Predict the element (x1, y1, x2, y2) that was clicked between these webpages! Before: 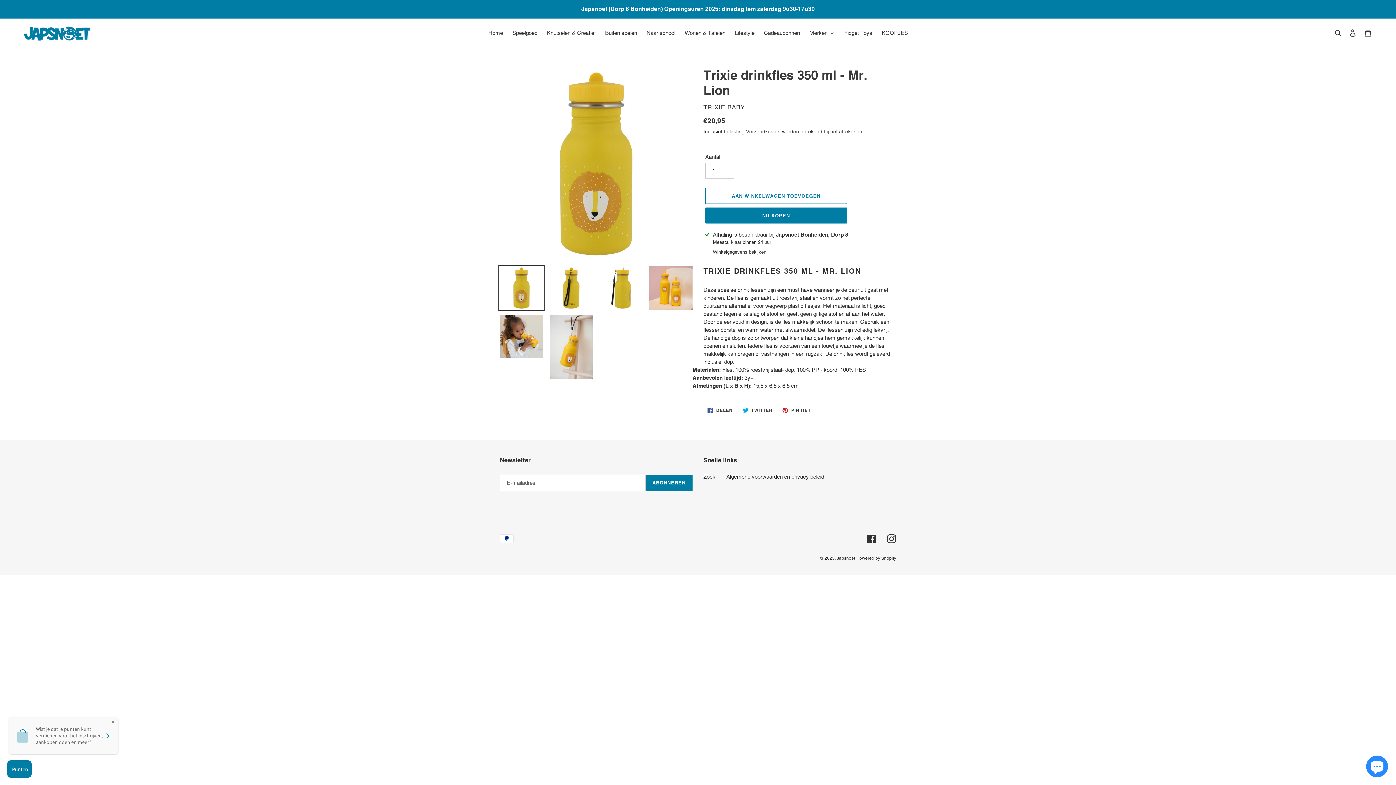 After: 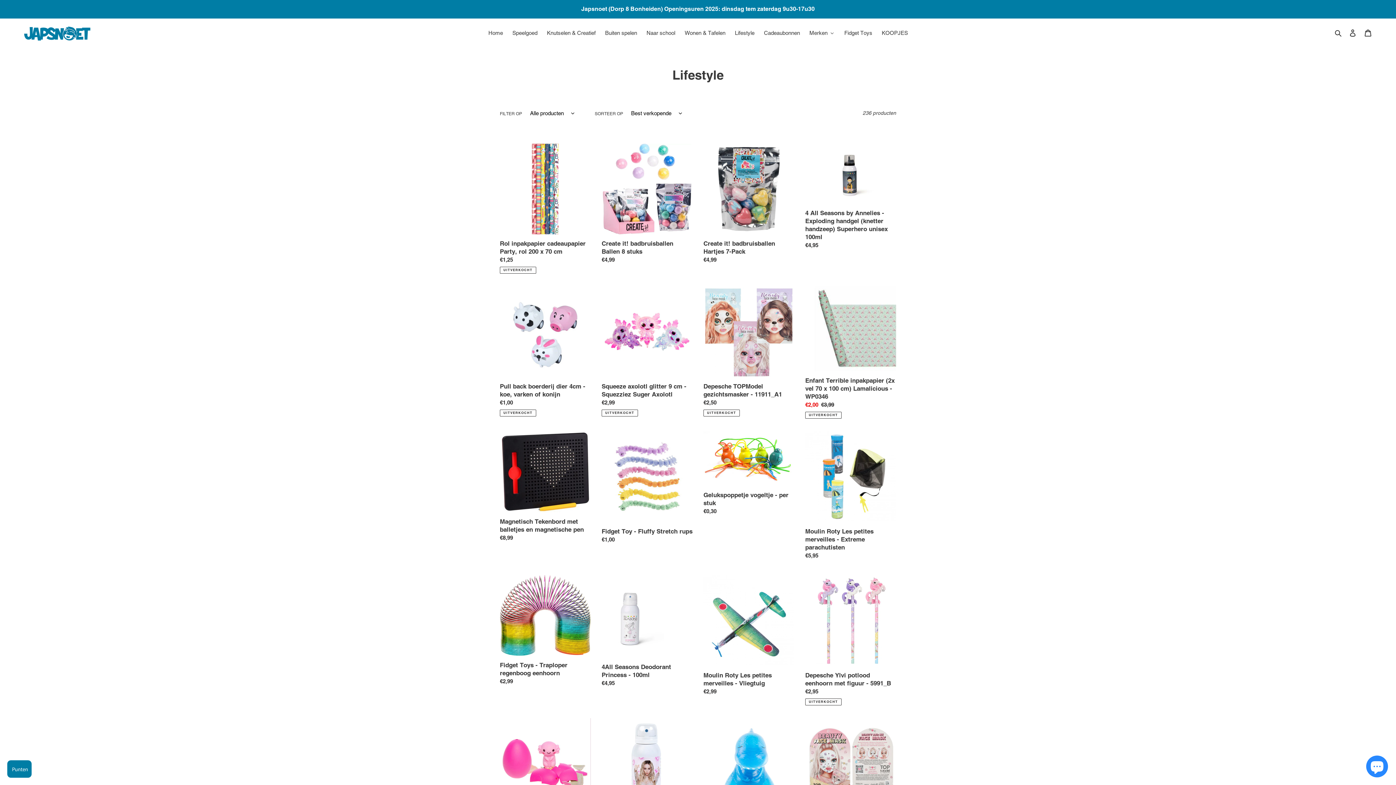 Action: label: Lifestyle bbox: (730, 27, 759, 38)